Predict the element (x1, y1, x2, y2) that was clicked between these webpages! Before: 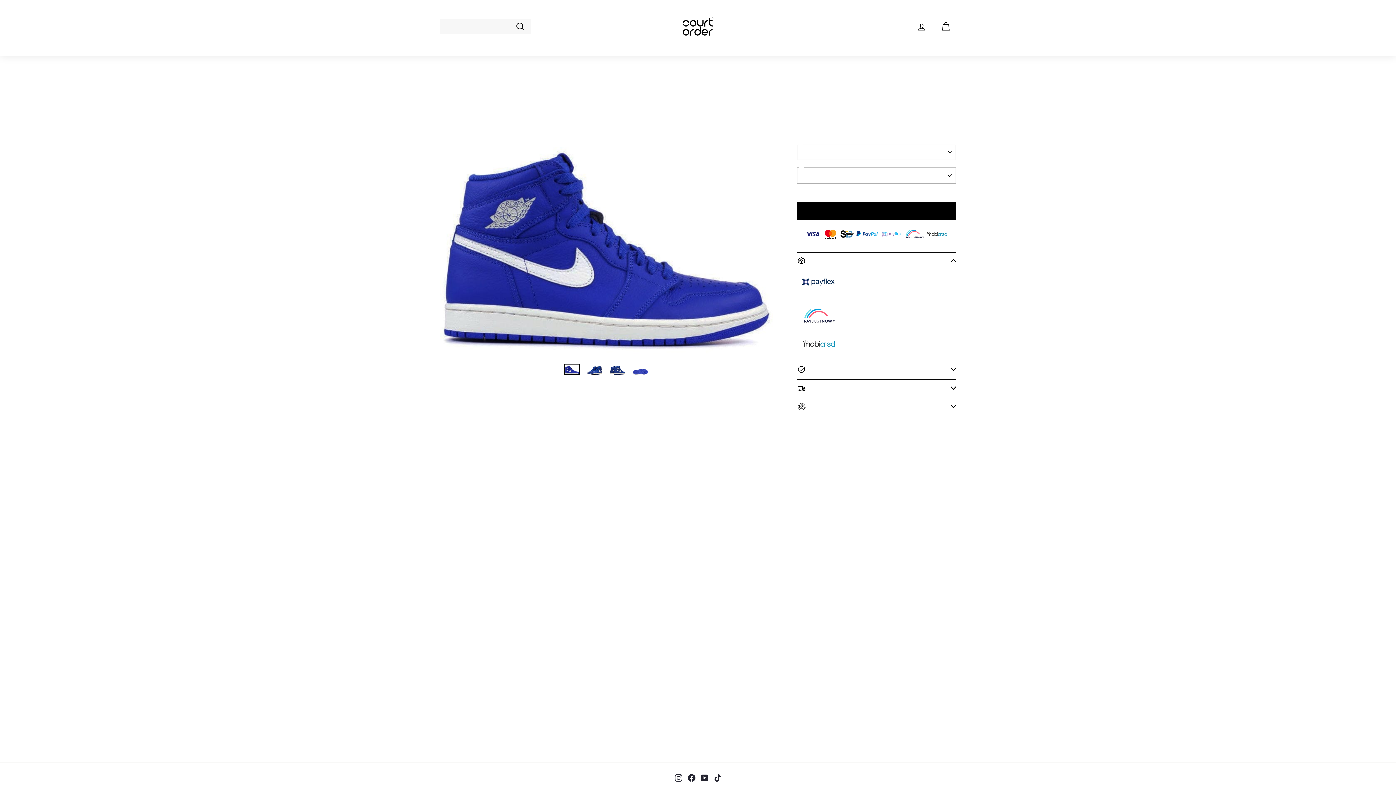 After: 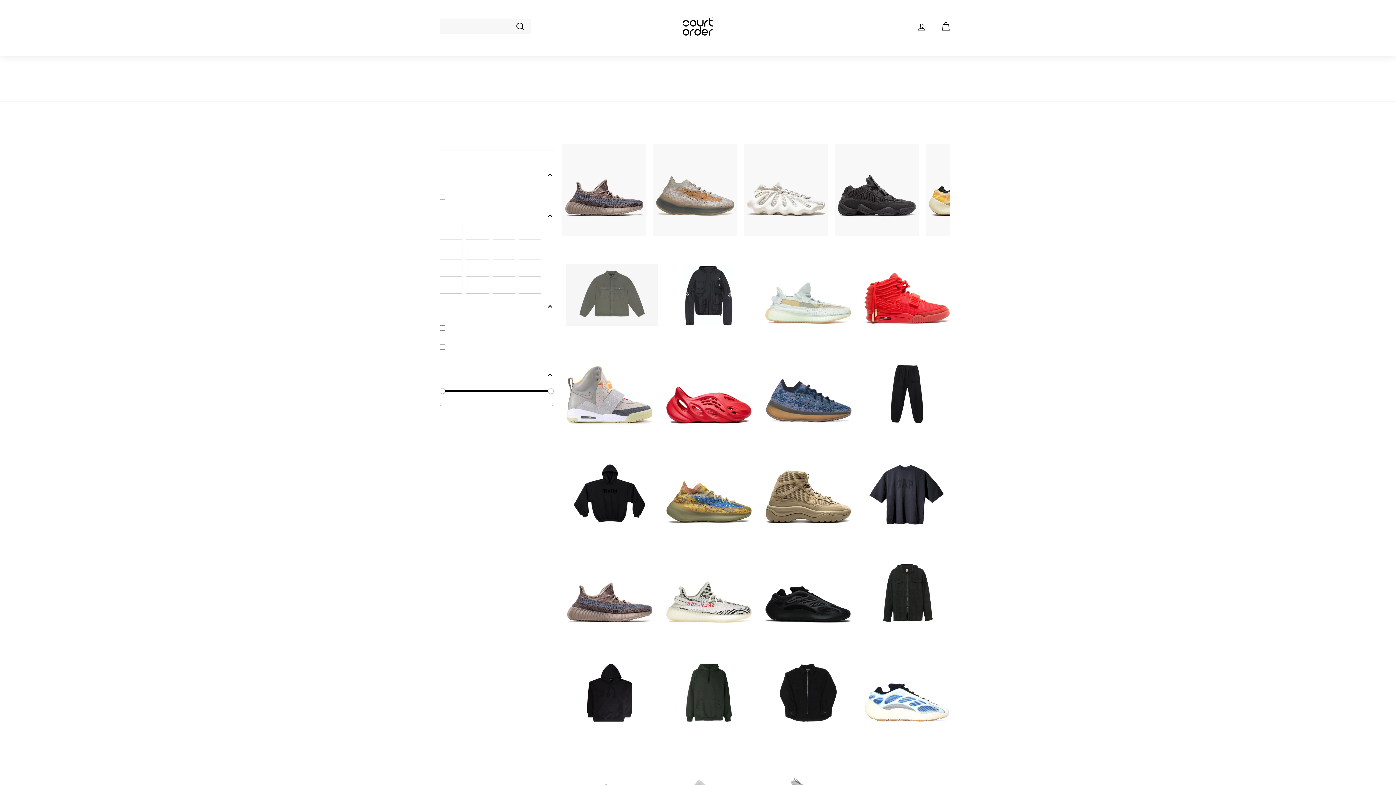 Action: label: YEEZY bbox: (676, 41, 690, 56)